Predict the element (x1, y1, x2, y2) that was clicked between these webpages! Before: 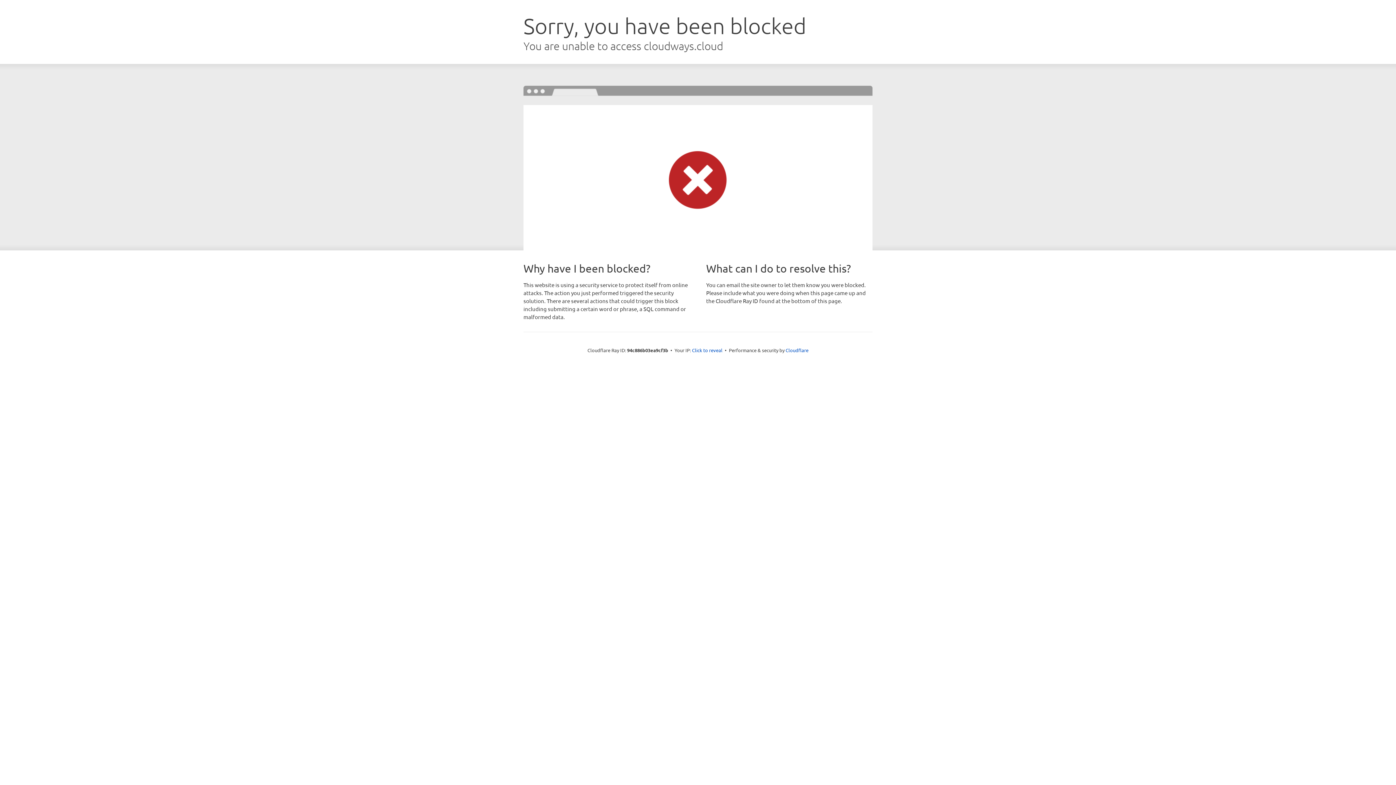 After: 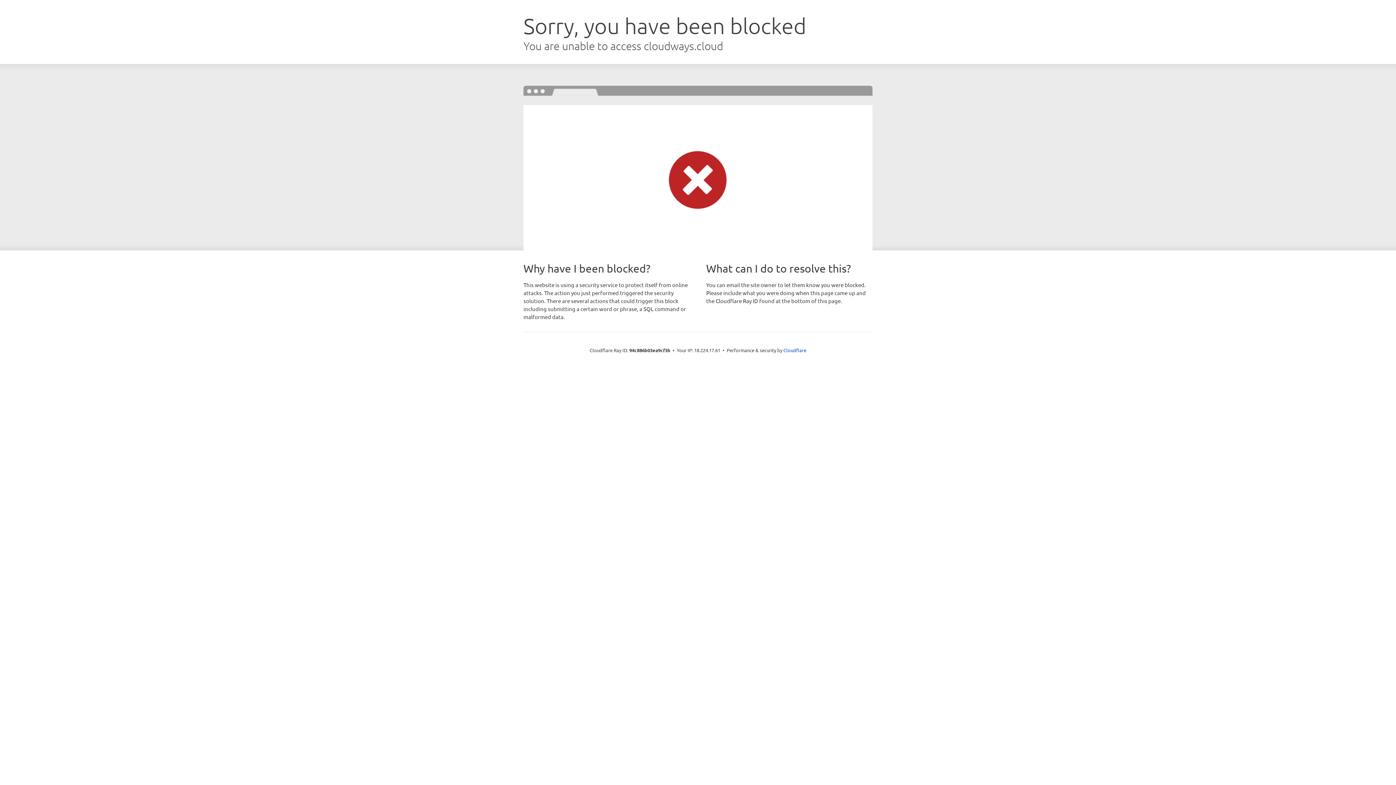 Action: bbox: (692, 346, 722, 353) label: Click to reveal